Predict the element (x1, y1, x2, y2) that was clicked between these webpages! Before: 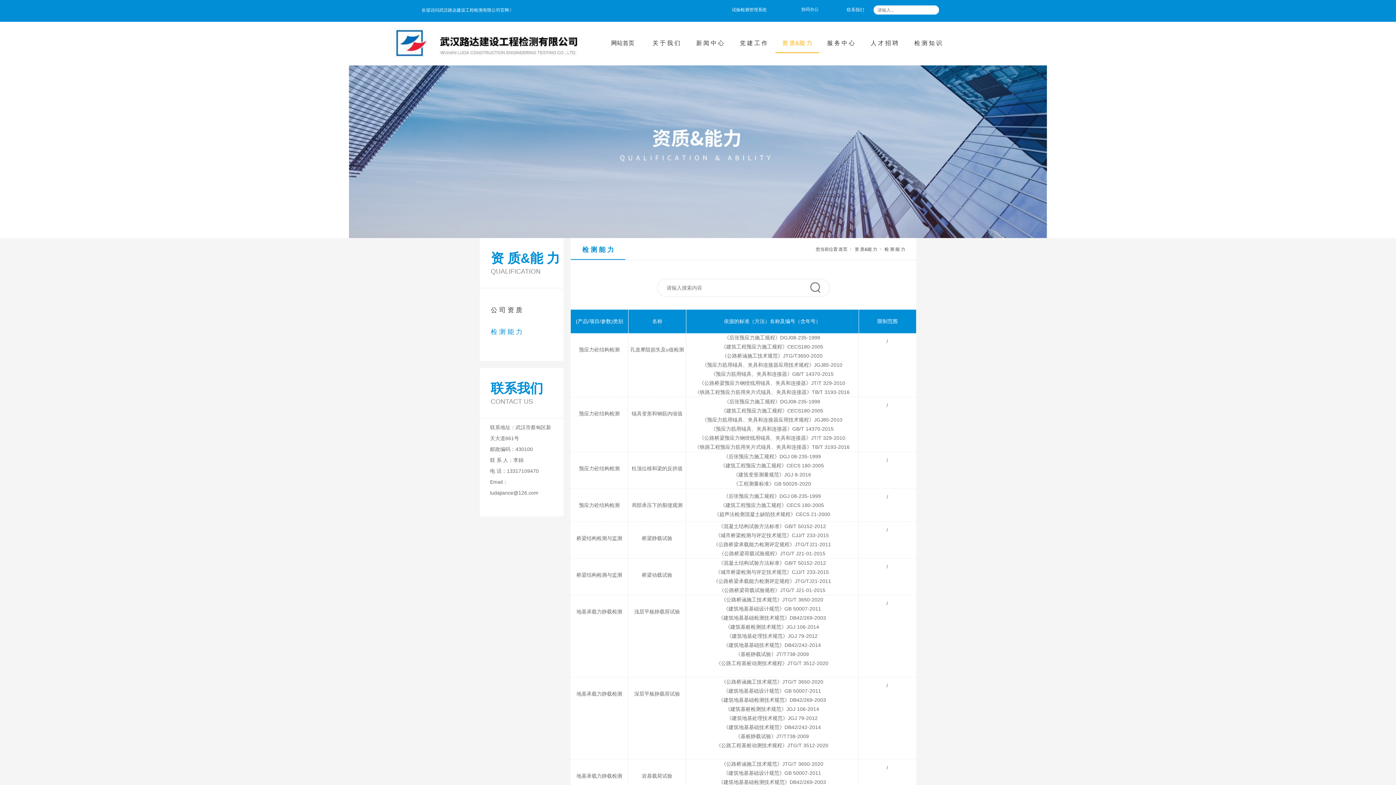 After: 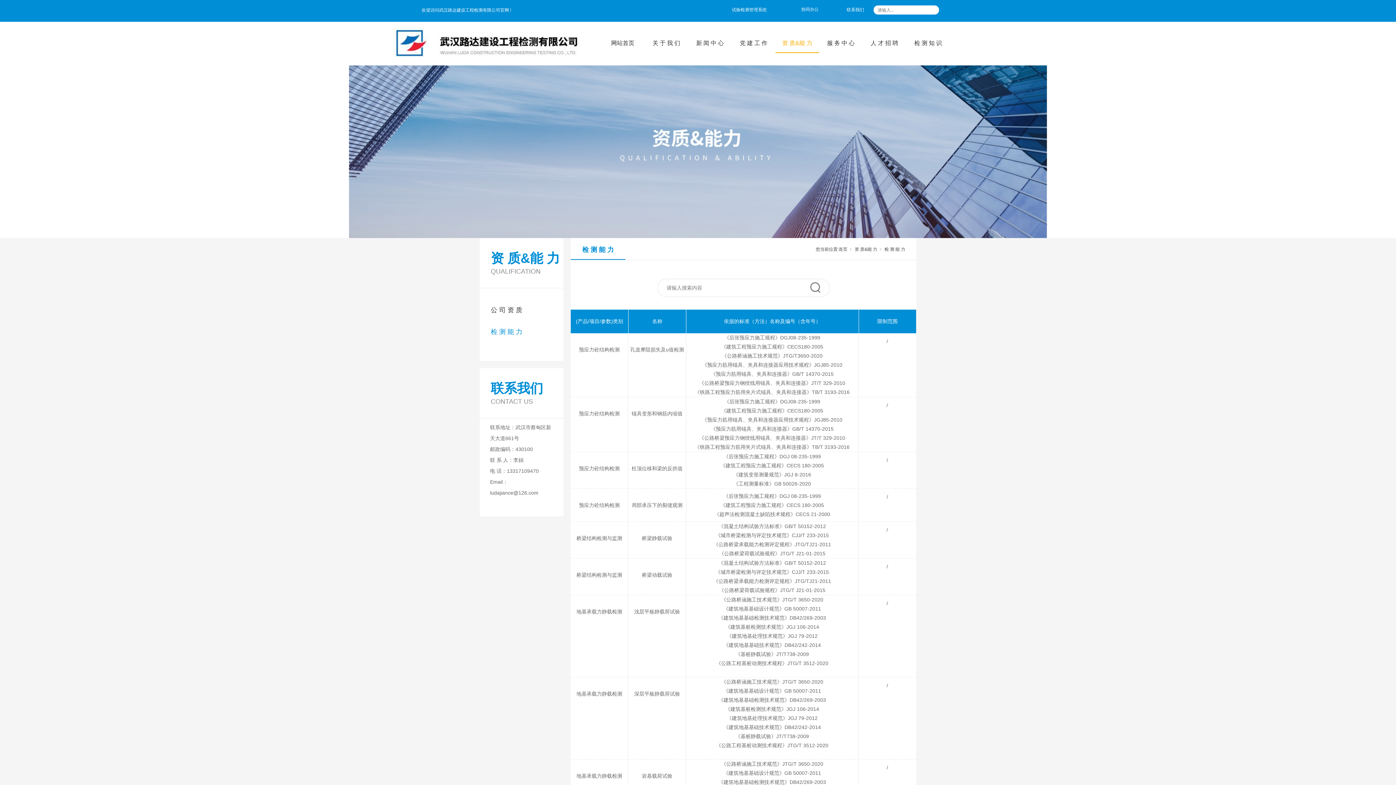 Action: label: 试验检测管理系统 bbox: (732, 7, 766, 12)